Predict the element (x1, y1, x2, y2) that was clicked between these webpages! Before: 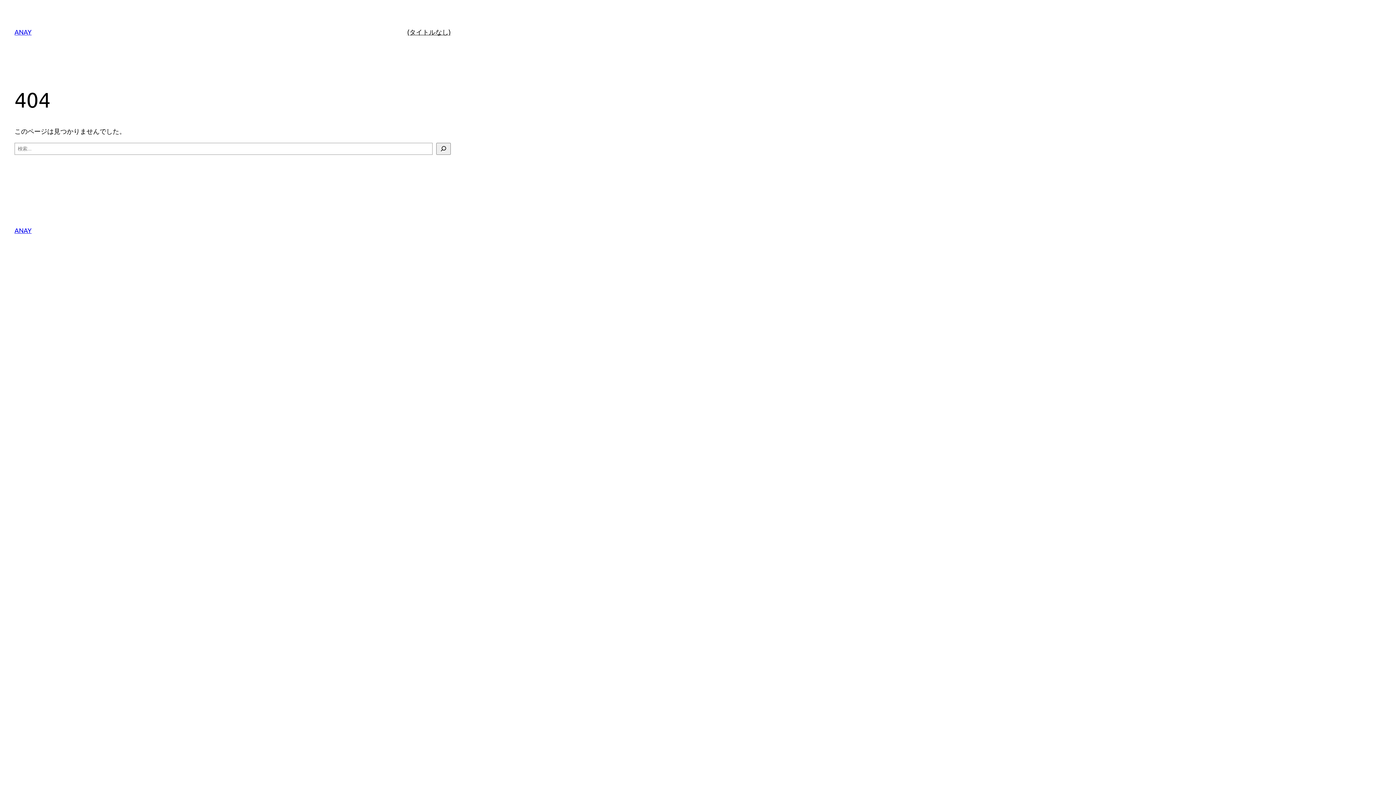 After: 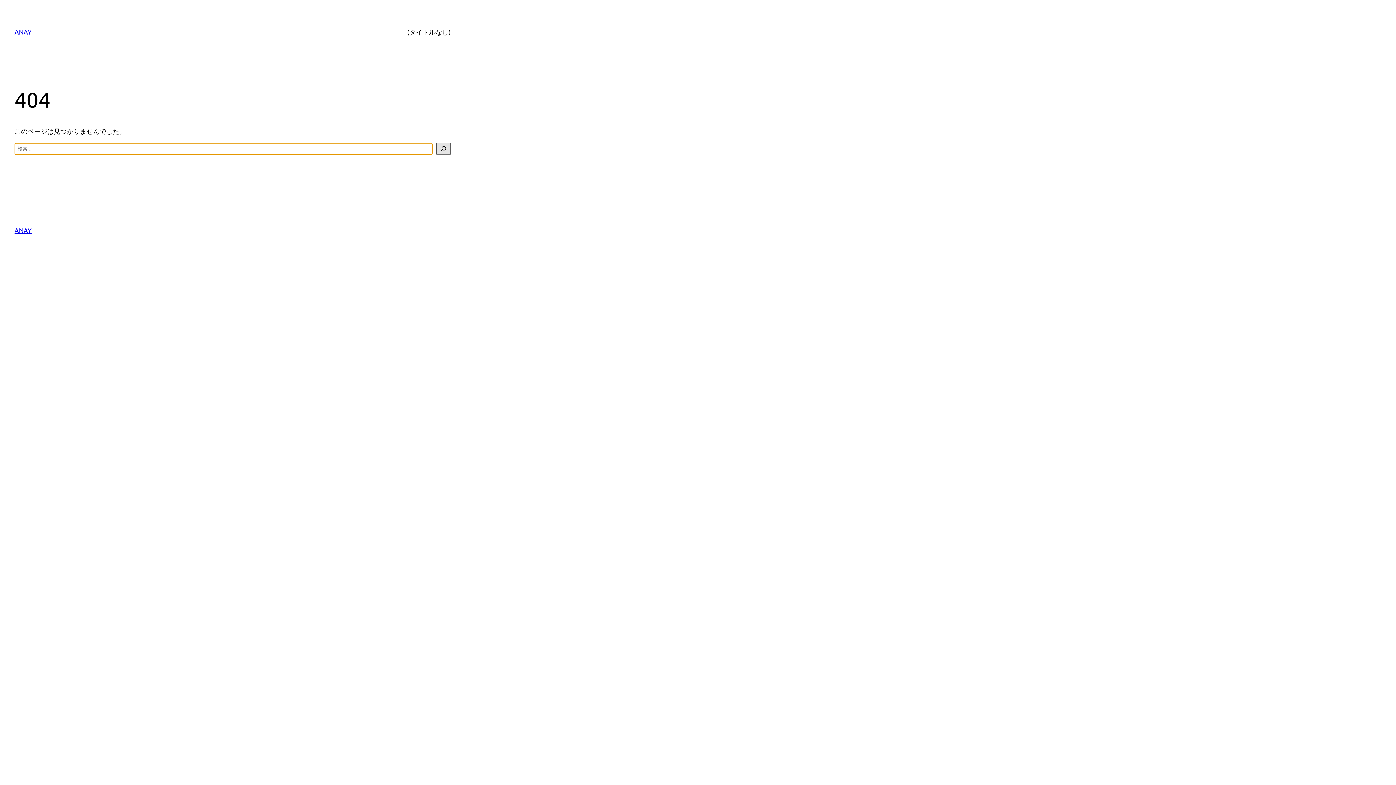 Action: bbox: (436, 142, 450, 154) label: 検索